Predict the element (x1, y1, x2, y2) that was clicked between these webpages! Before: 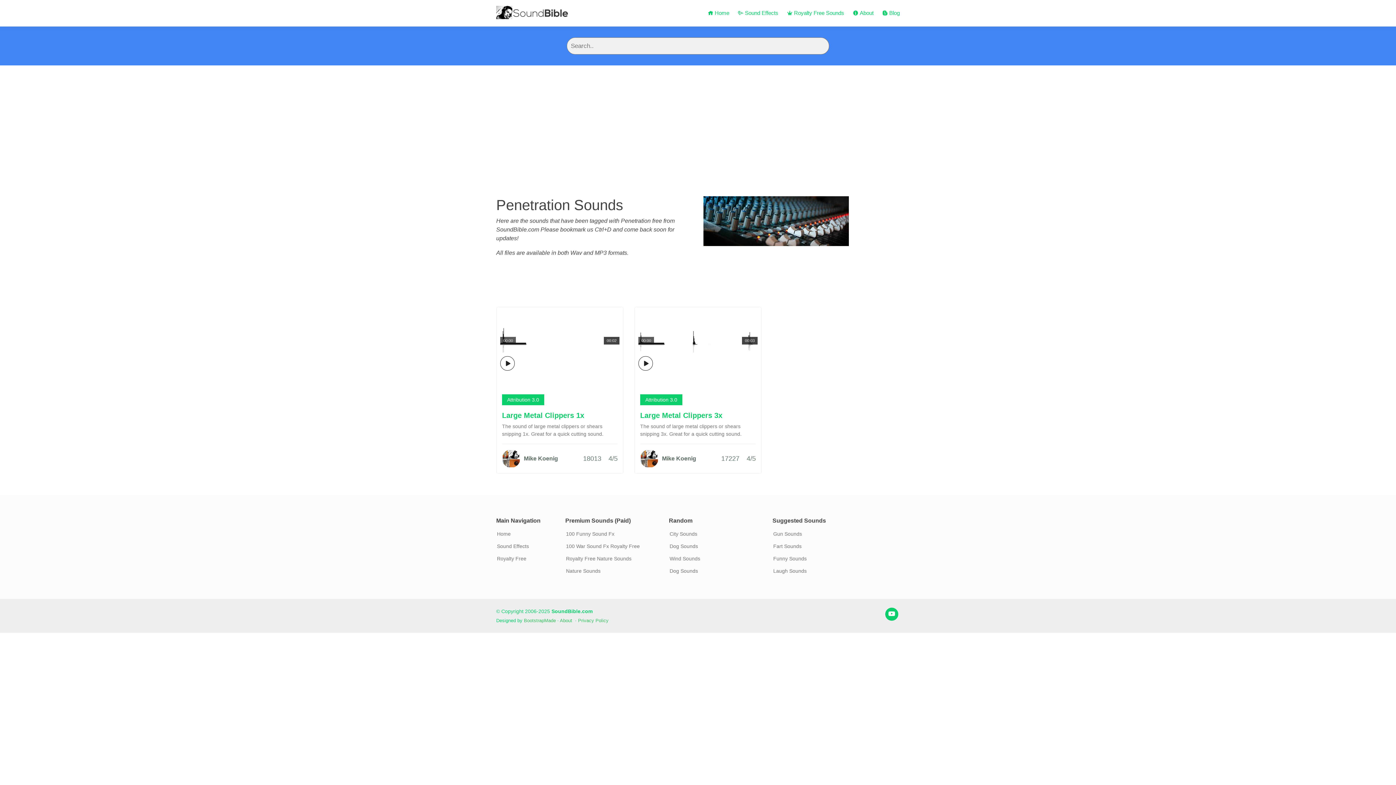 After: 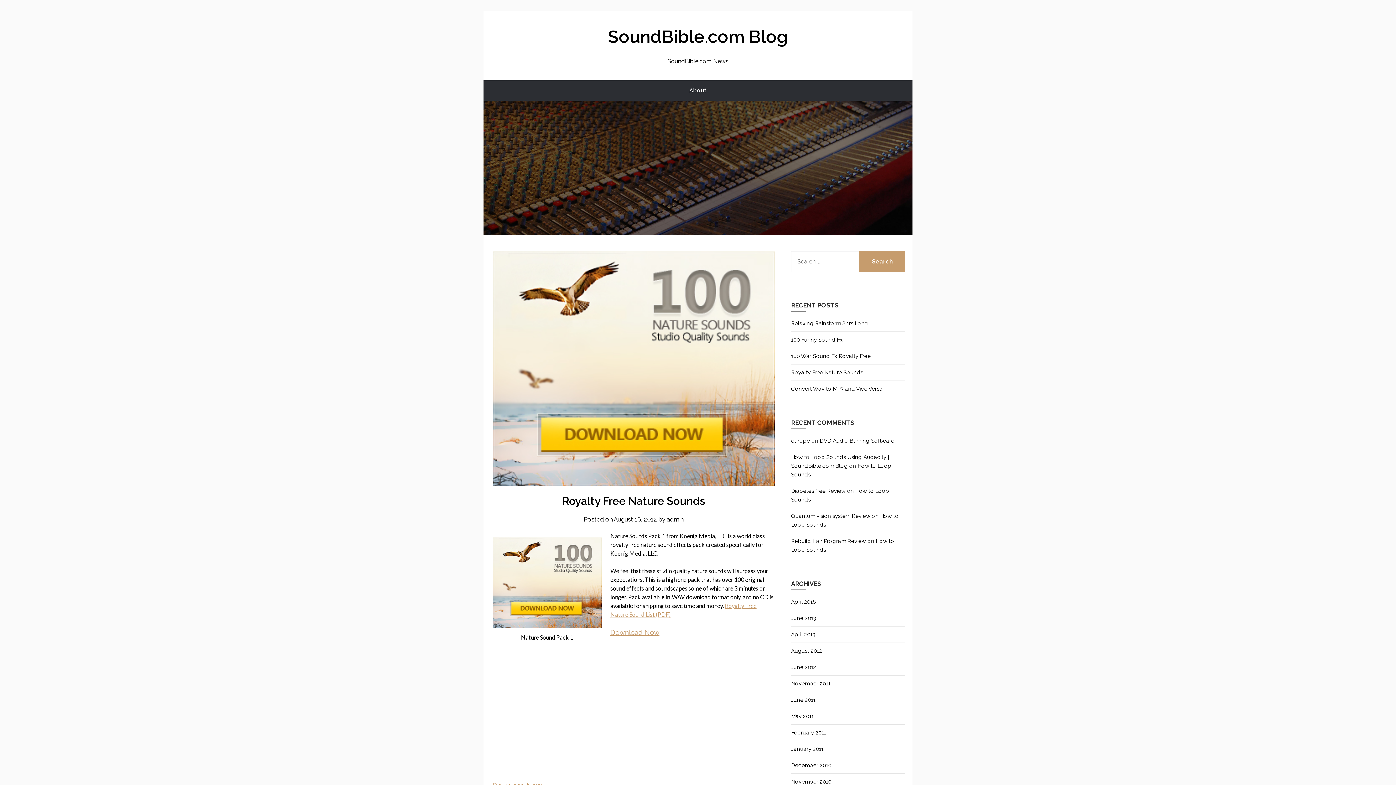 Action: bbox: (566, 556, 631, 561) label: Royalty Free Nature Sounds